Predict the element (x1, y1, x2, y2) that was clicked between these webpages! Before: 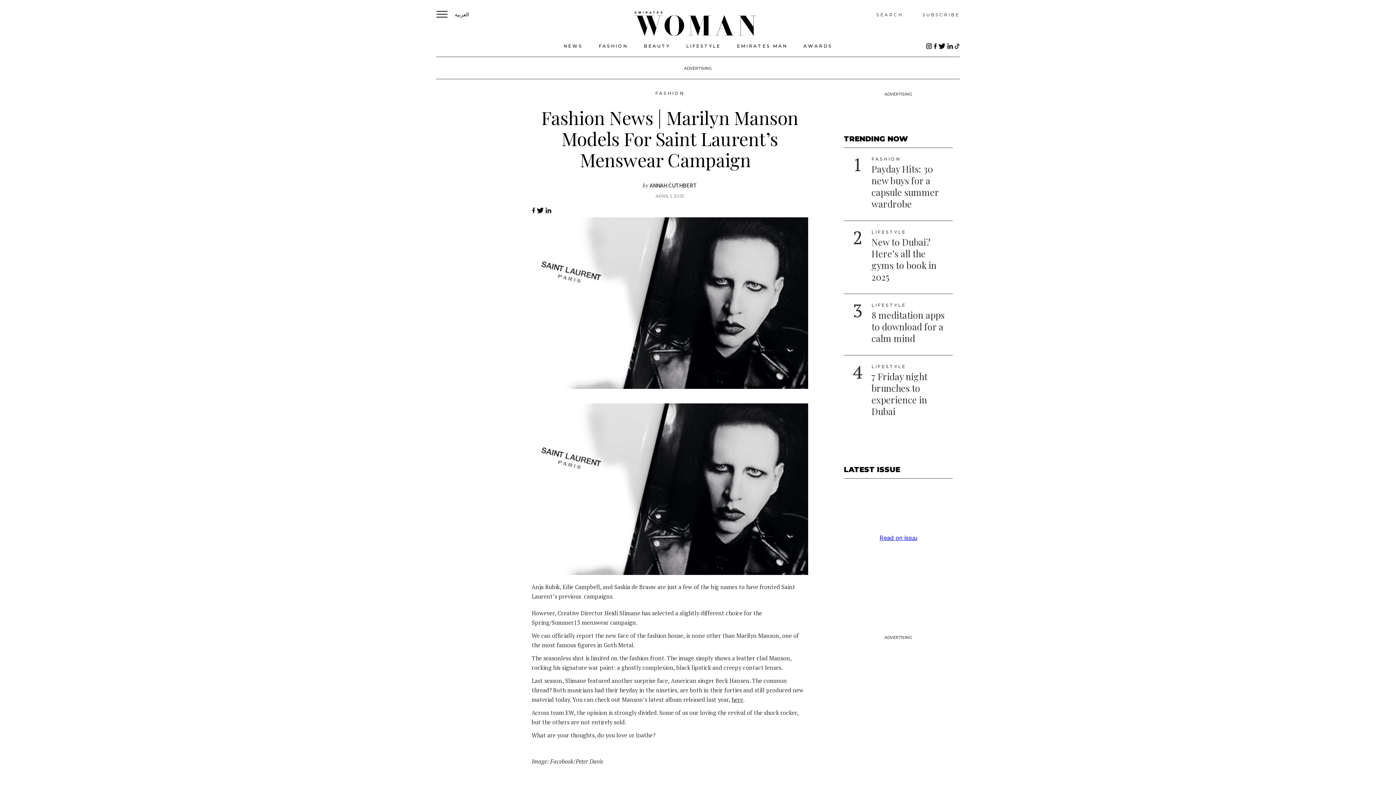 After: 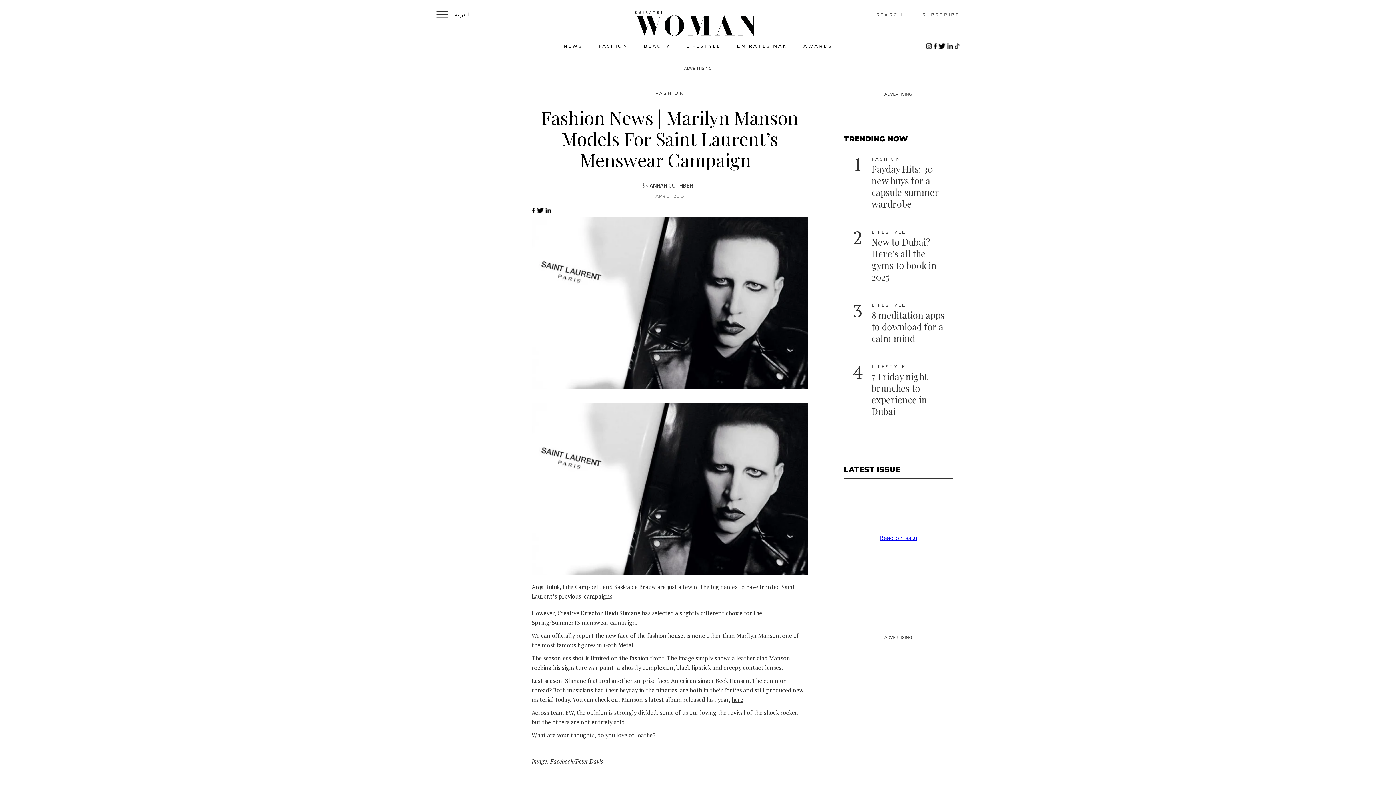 Action: bbox: (545, 209, 551, 214)